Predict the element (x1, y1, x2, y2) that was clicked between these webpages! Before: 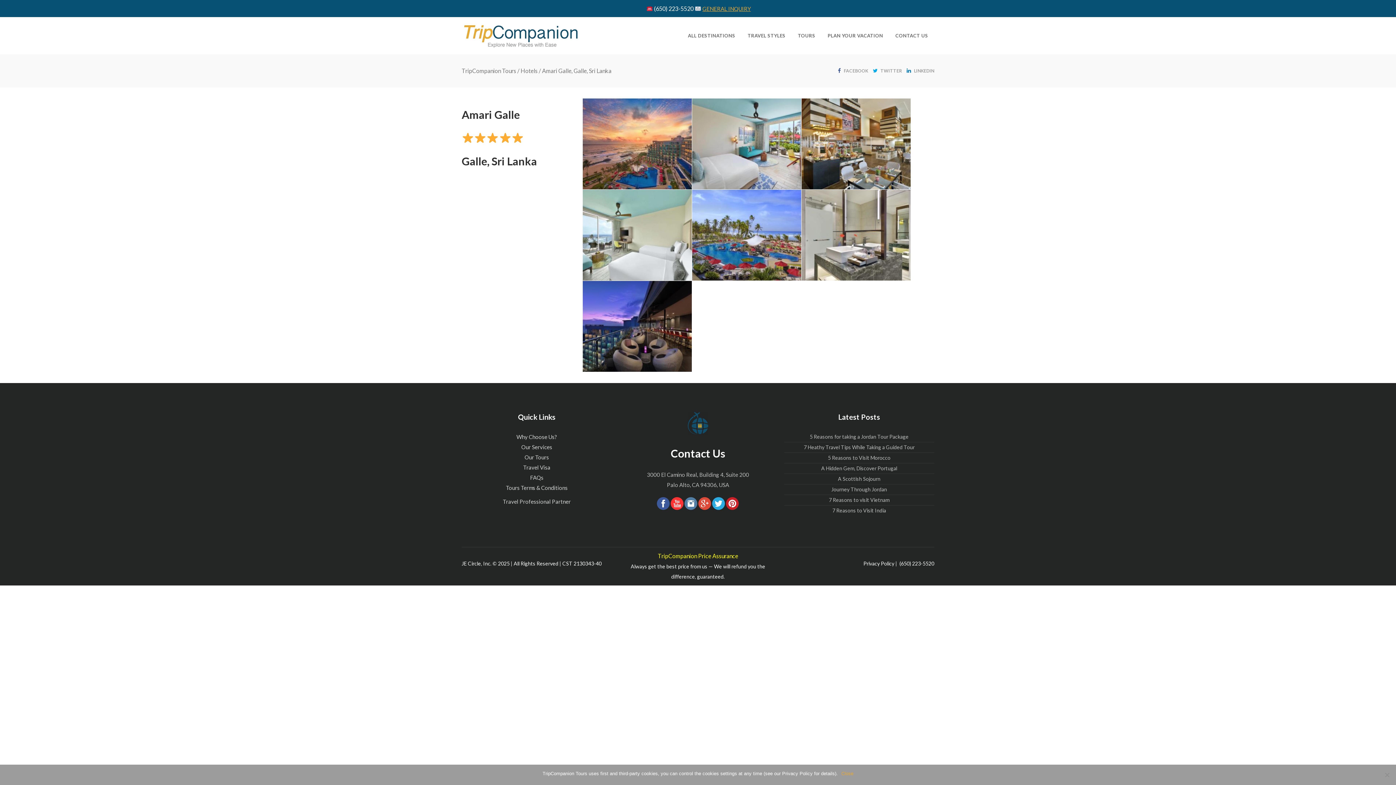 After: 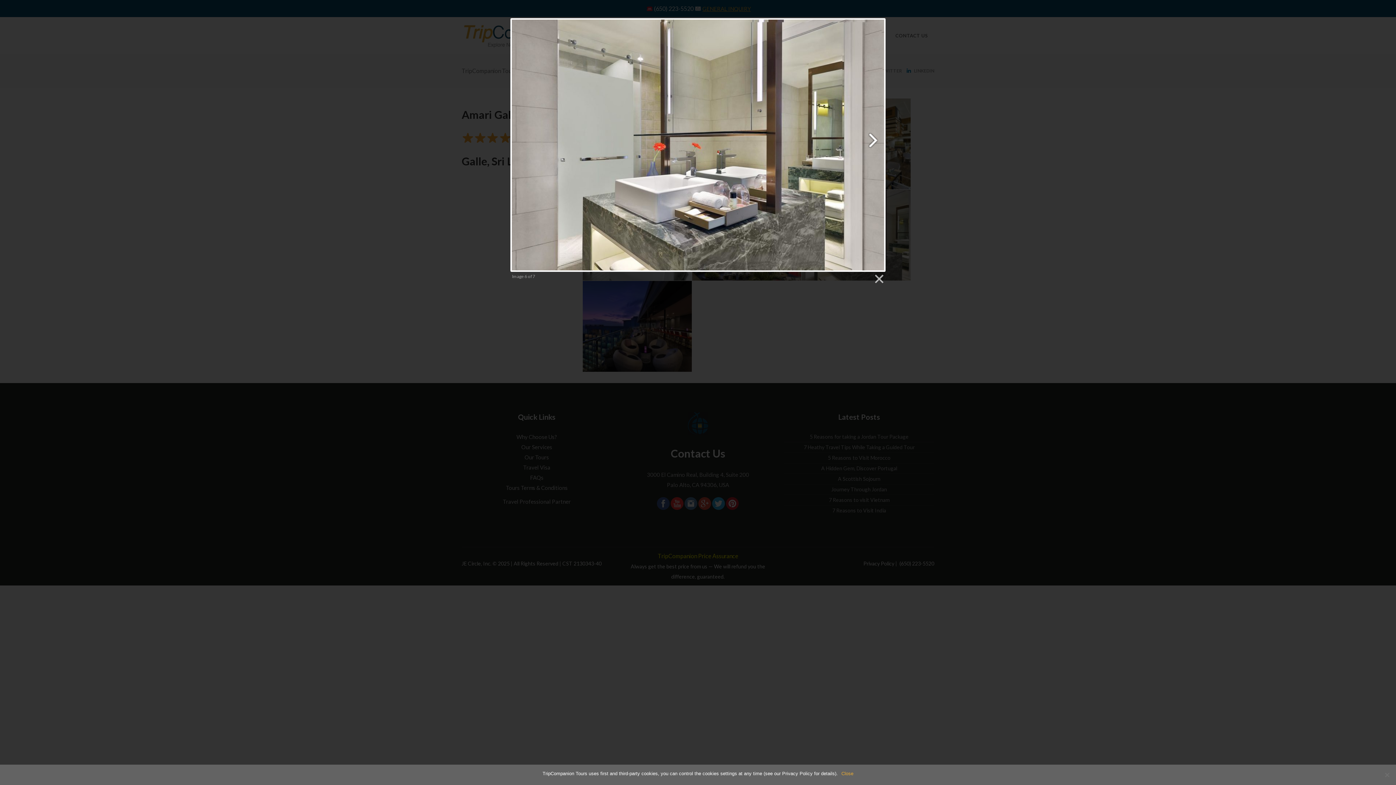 Action: bbox: (801, 189, 910, 280)